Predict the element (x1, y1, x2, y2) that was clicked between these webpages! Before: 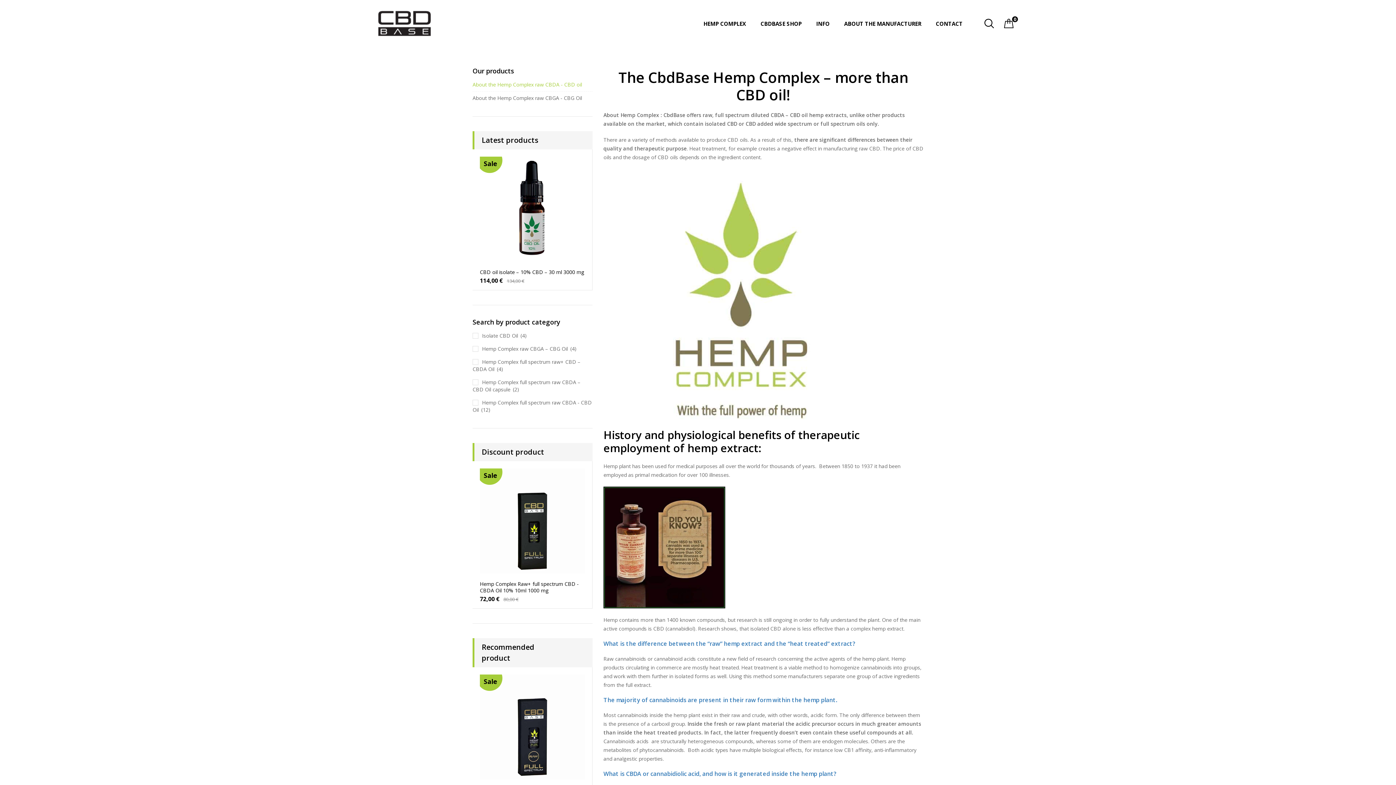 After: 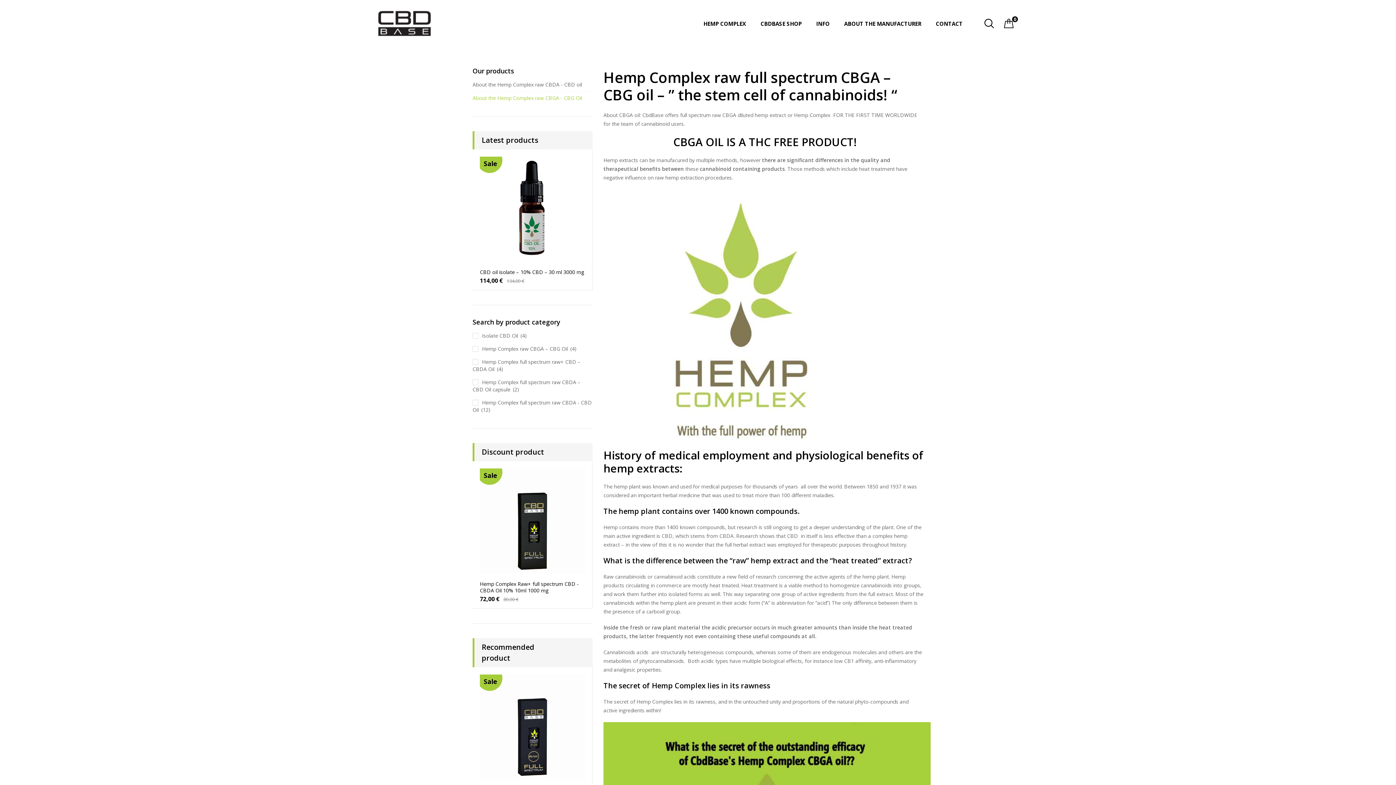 Action: bbox: (472, 94, 582, 101) label: About the Hemp Complex raw CBGA - CBG Oil